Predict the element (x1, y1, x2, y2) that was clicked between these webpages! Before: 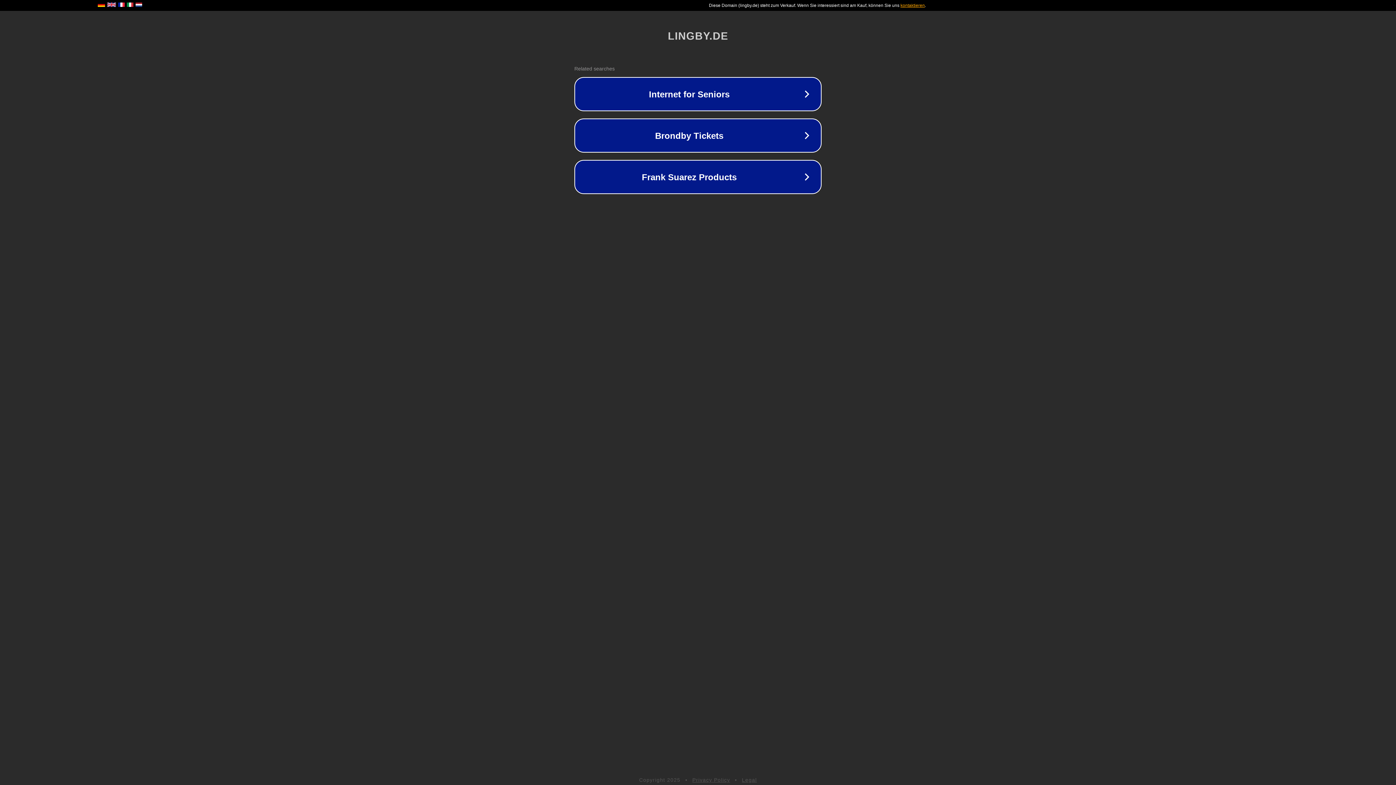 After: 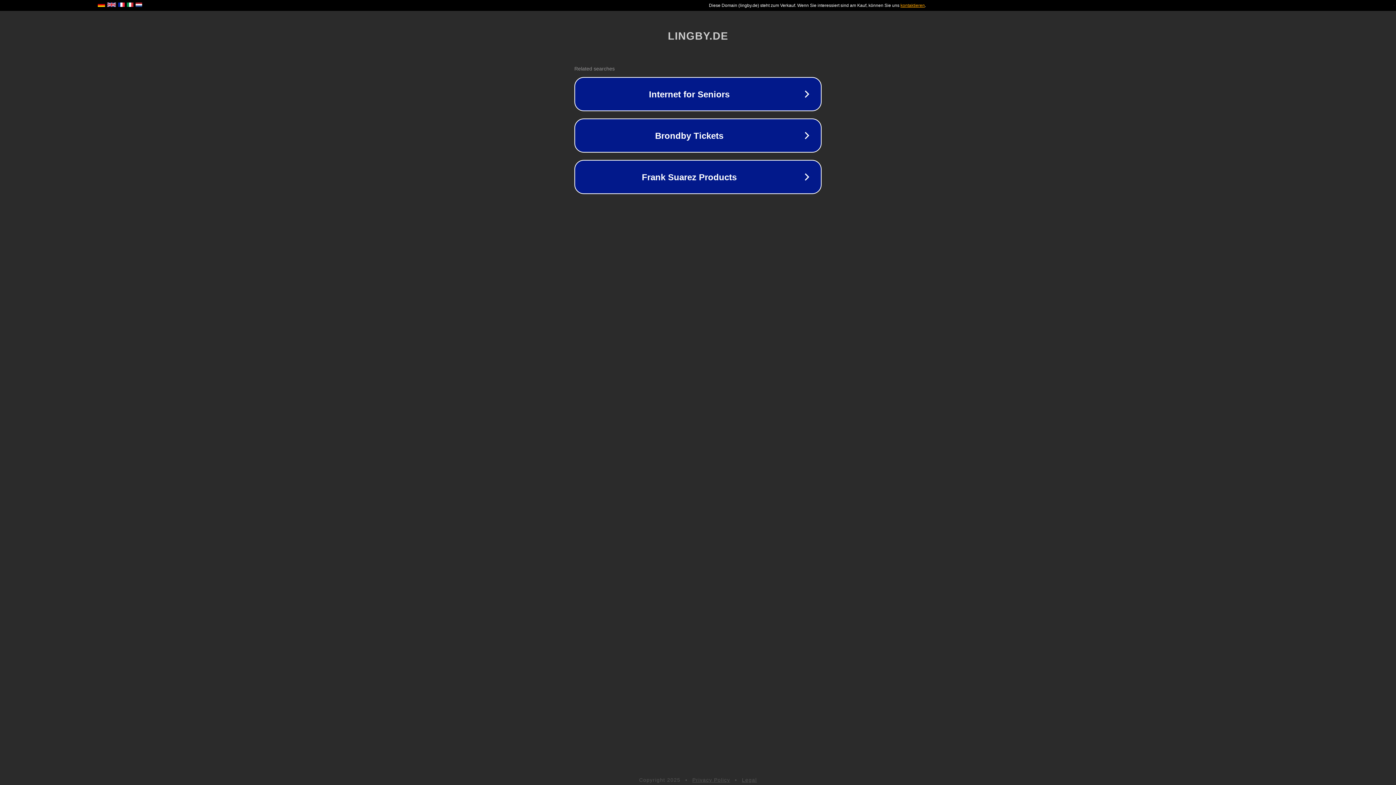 Action: label: Legal bbox: (742, 777, 757, 783)